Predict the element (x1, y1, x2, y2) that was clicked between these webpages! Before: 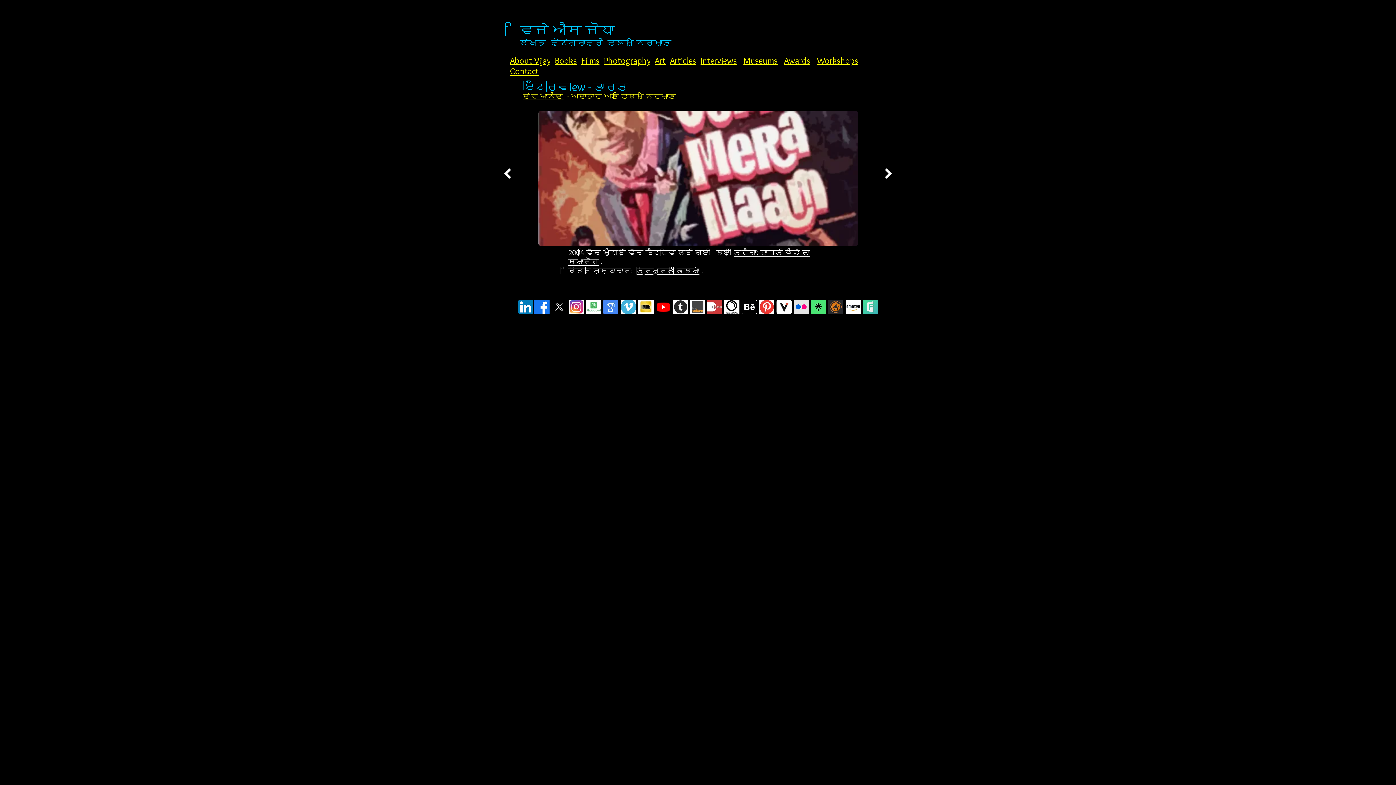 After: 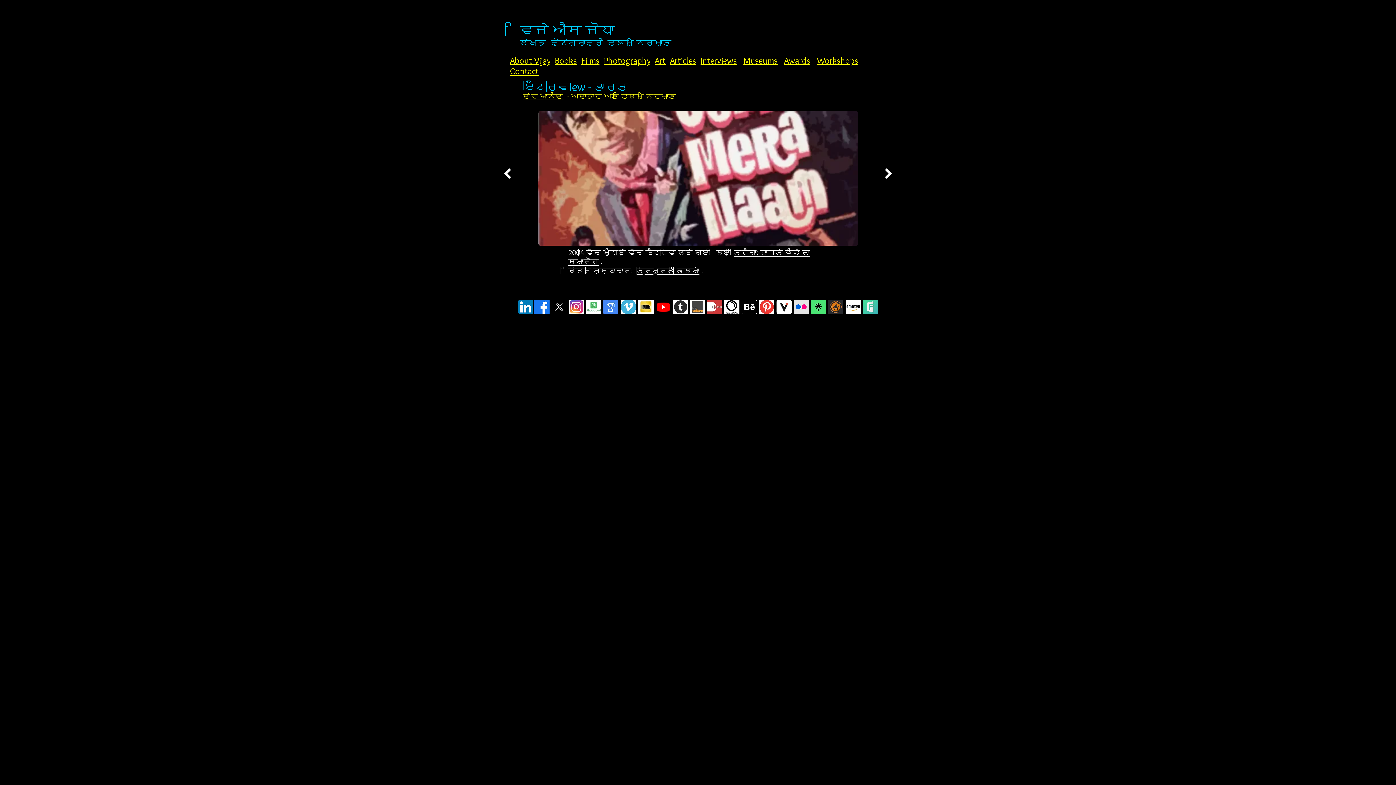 Action: bbox: (522, 91, 563, 100) label: ਦੇਵ ਆਨੰਦ